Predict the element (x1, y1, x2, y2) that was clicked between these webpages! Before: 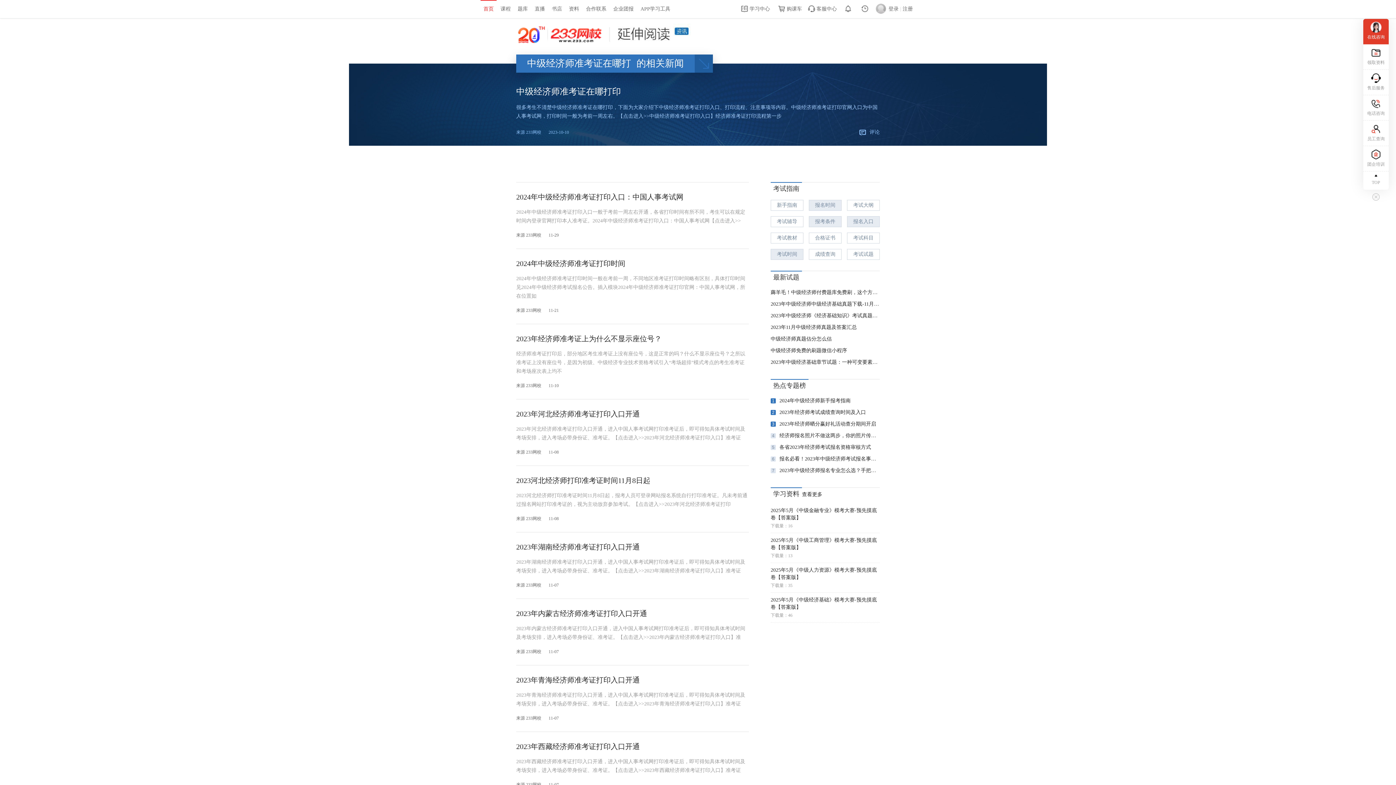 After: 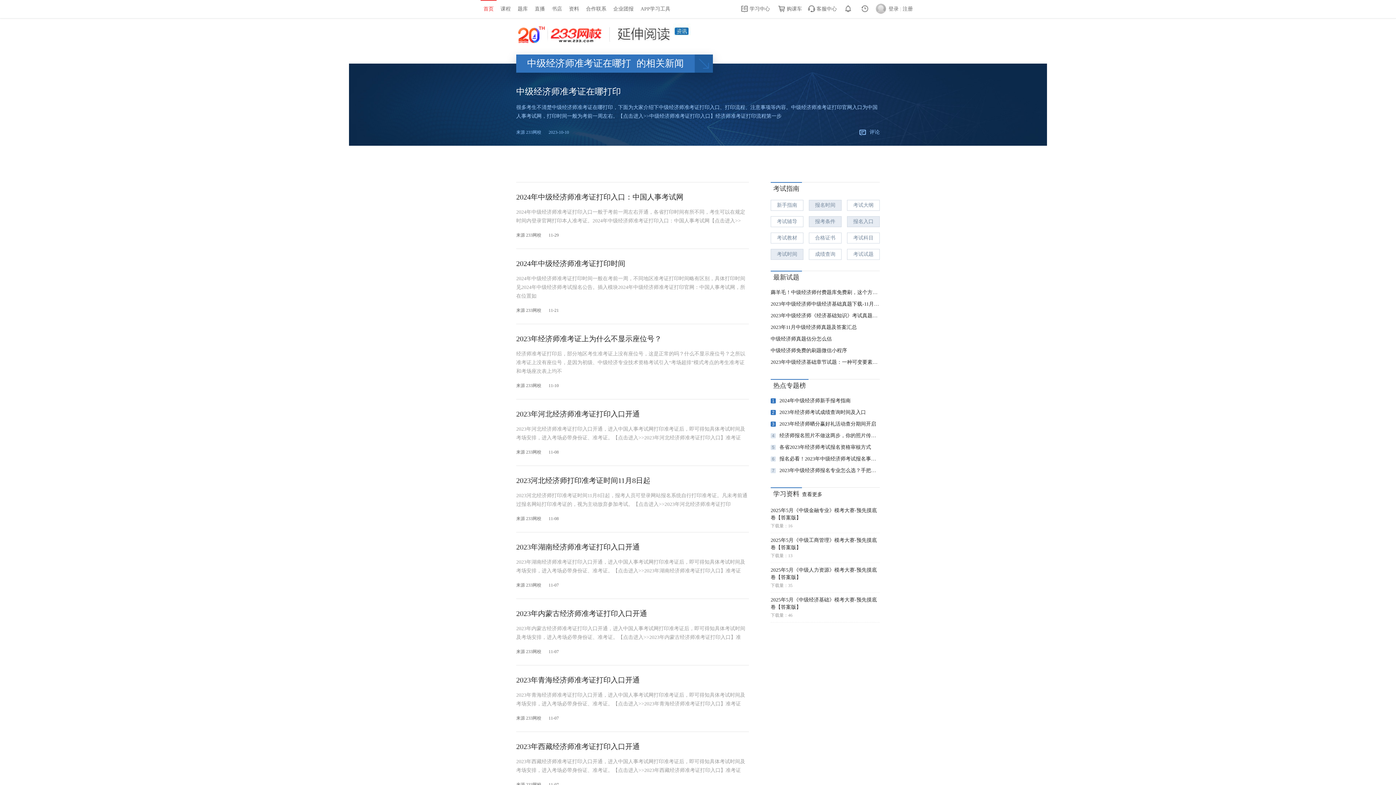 Action: bbox: (1372, 193, 1380, 200)